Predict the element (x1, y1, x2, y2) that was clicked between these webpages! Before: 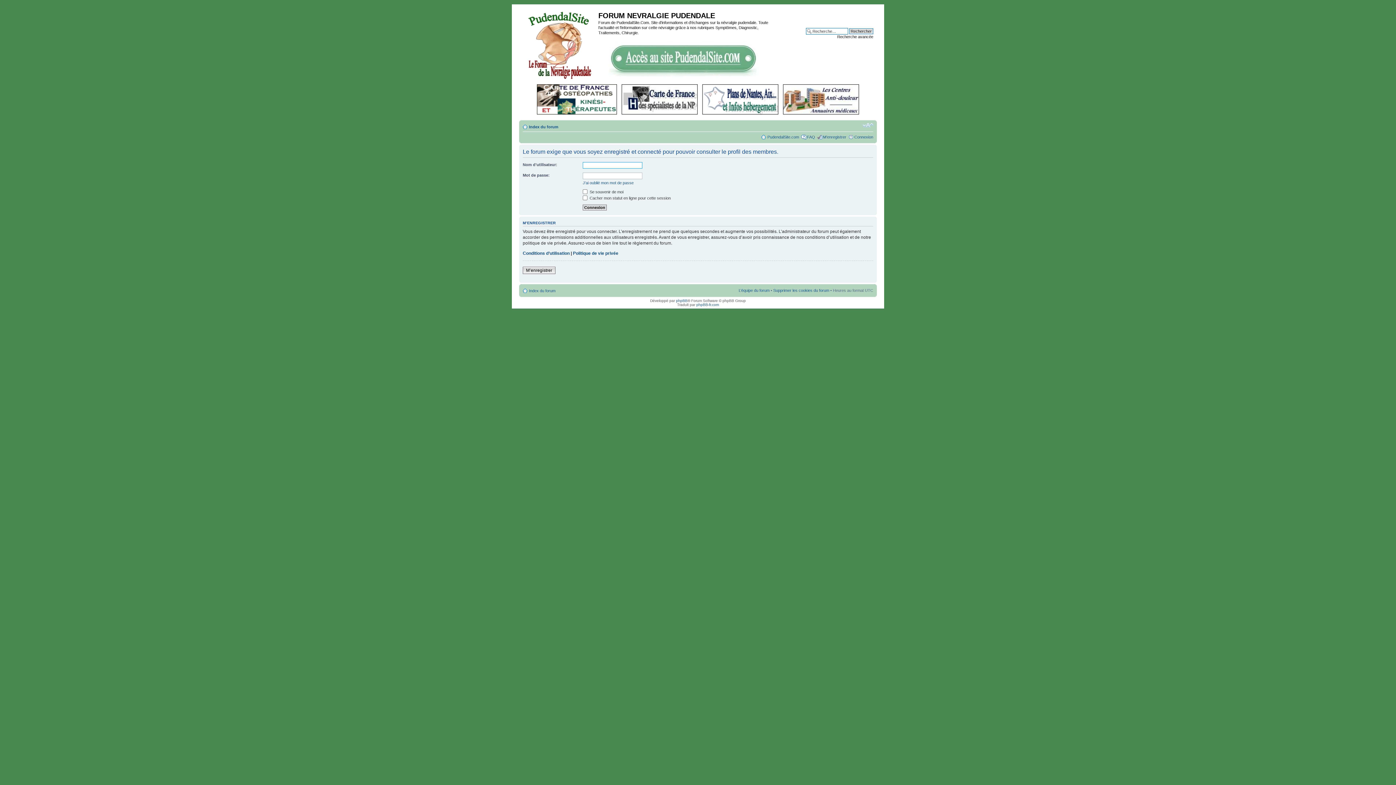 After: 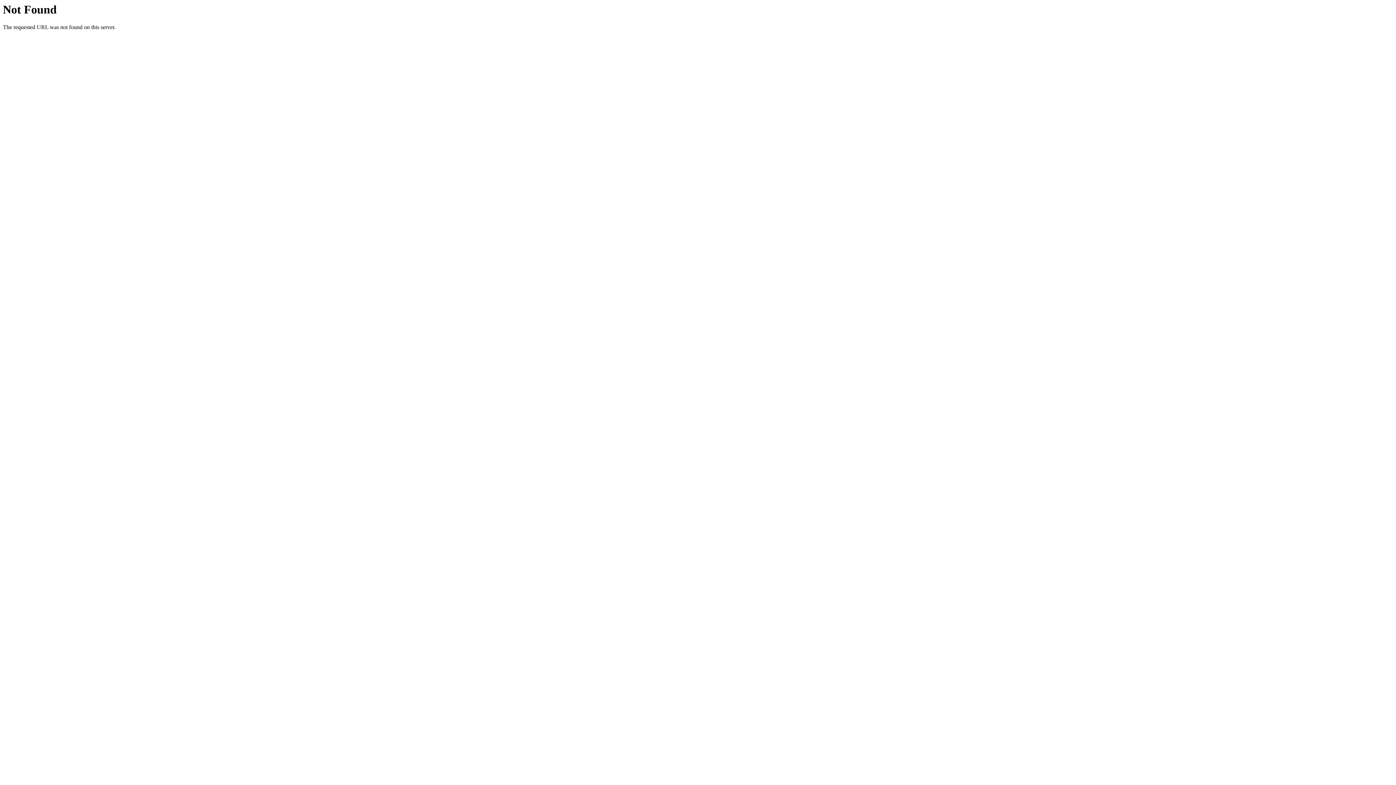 Action: bbox: (698, 114, 778, 118)